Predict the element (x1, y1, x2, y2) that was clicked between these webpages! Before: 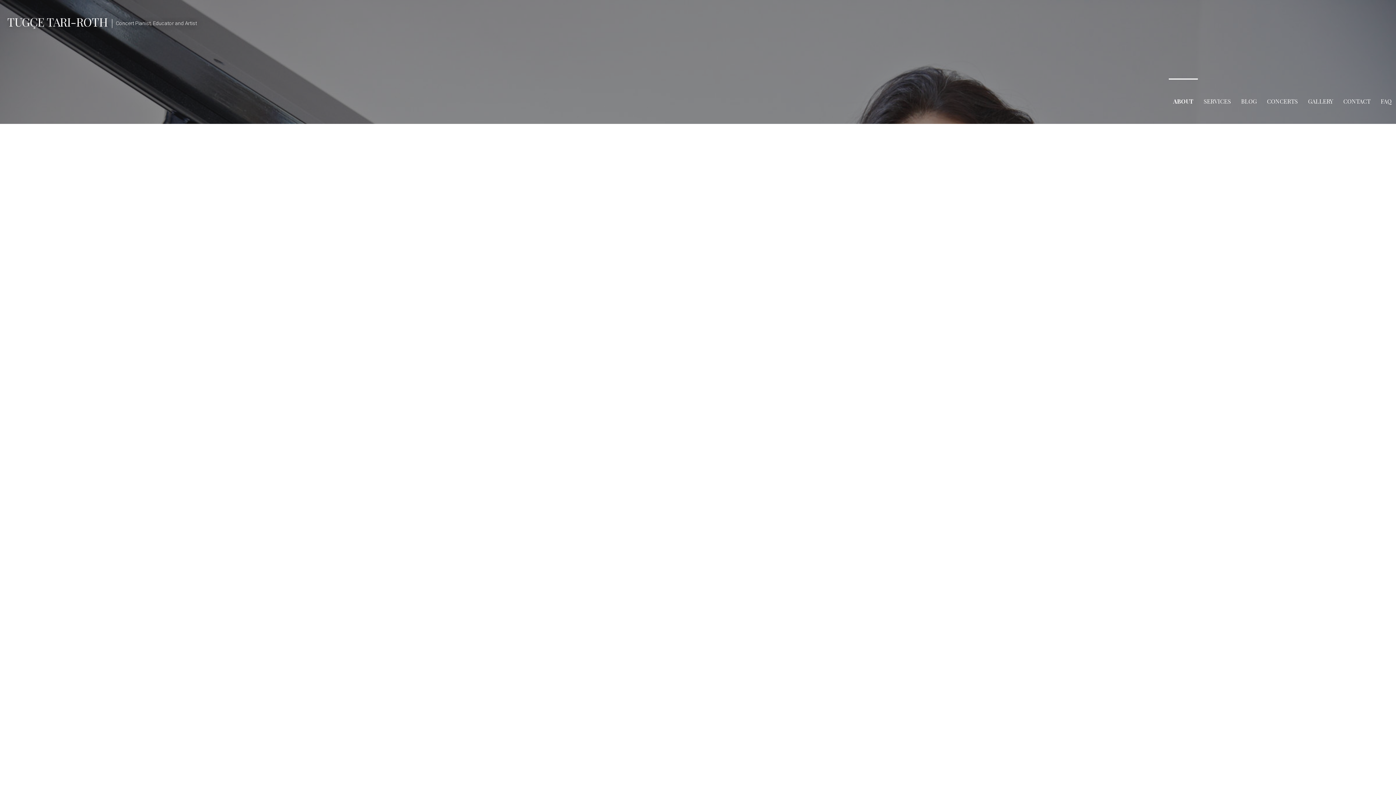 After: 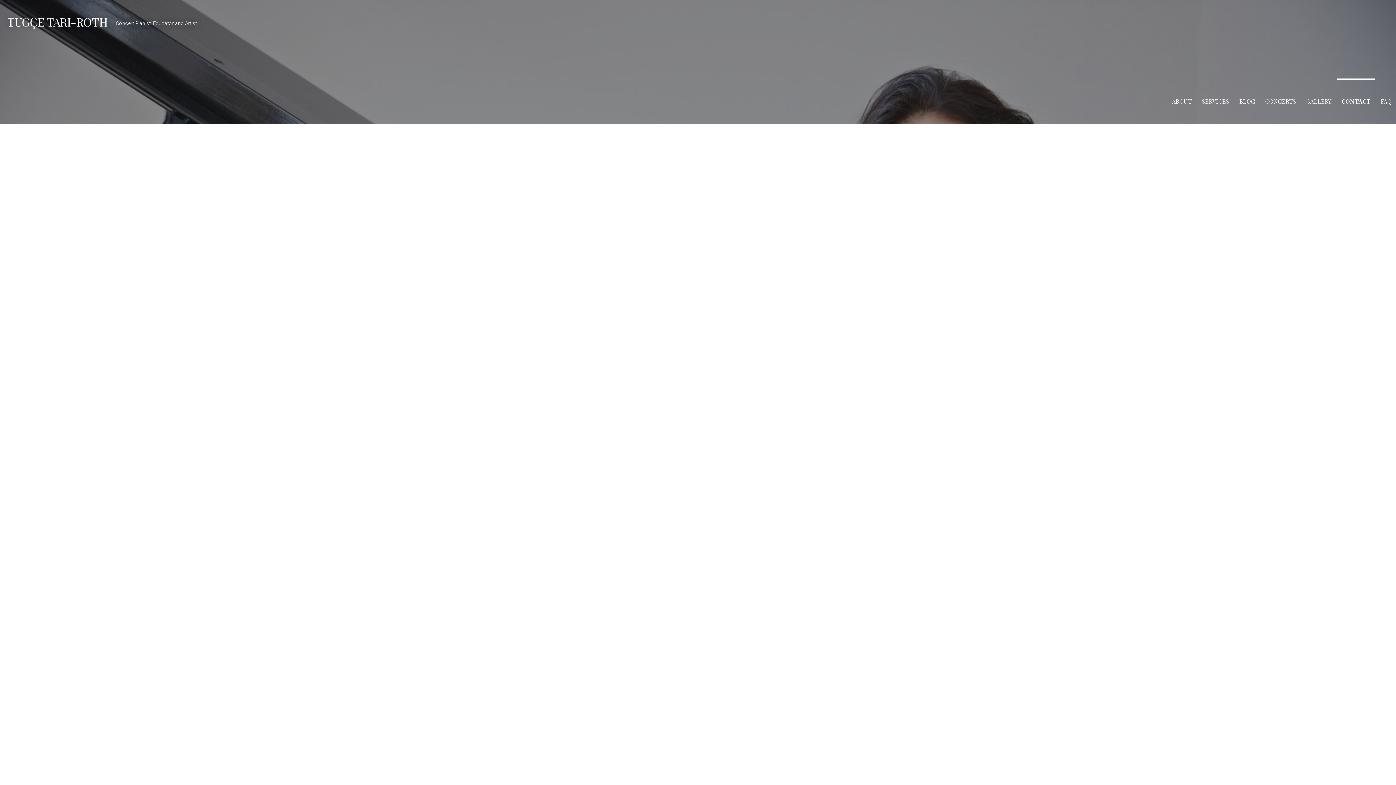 Action: label: CONTACT bbox: (1339, 78, 1375, 123)